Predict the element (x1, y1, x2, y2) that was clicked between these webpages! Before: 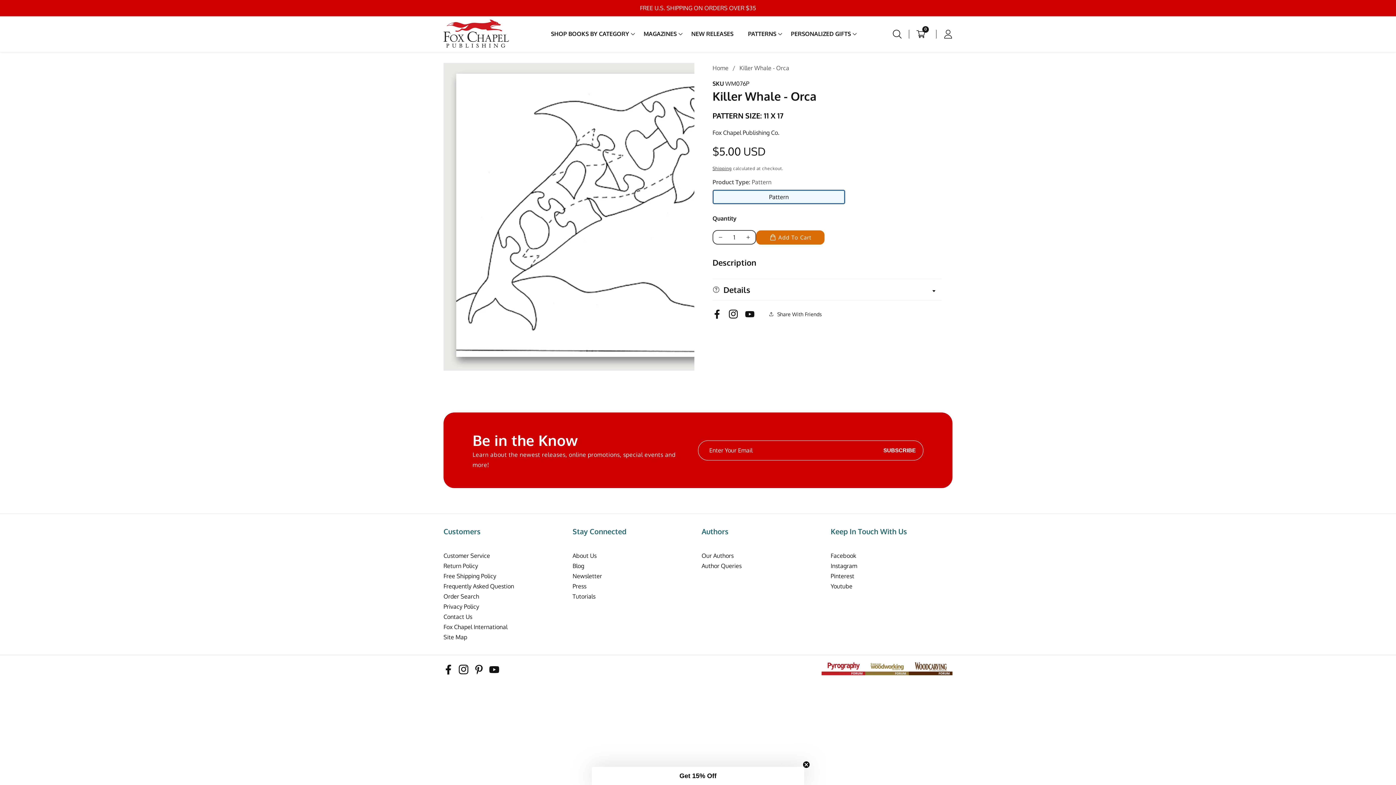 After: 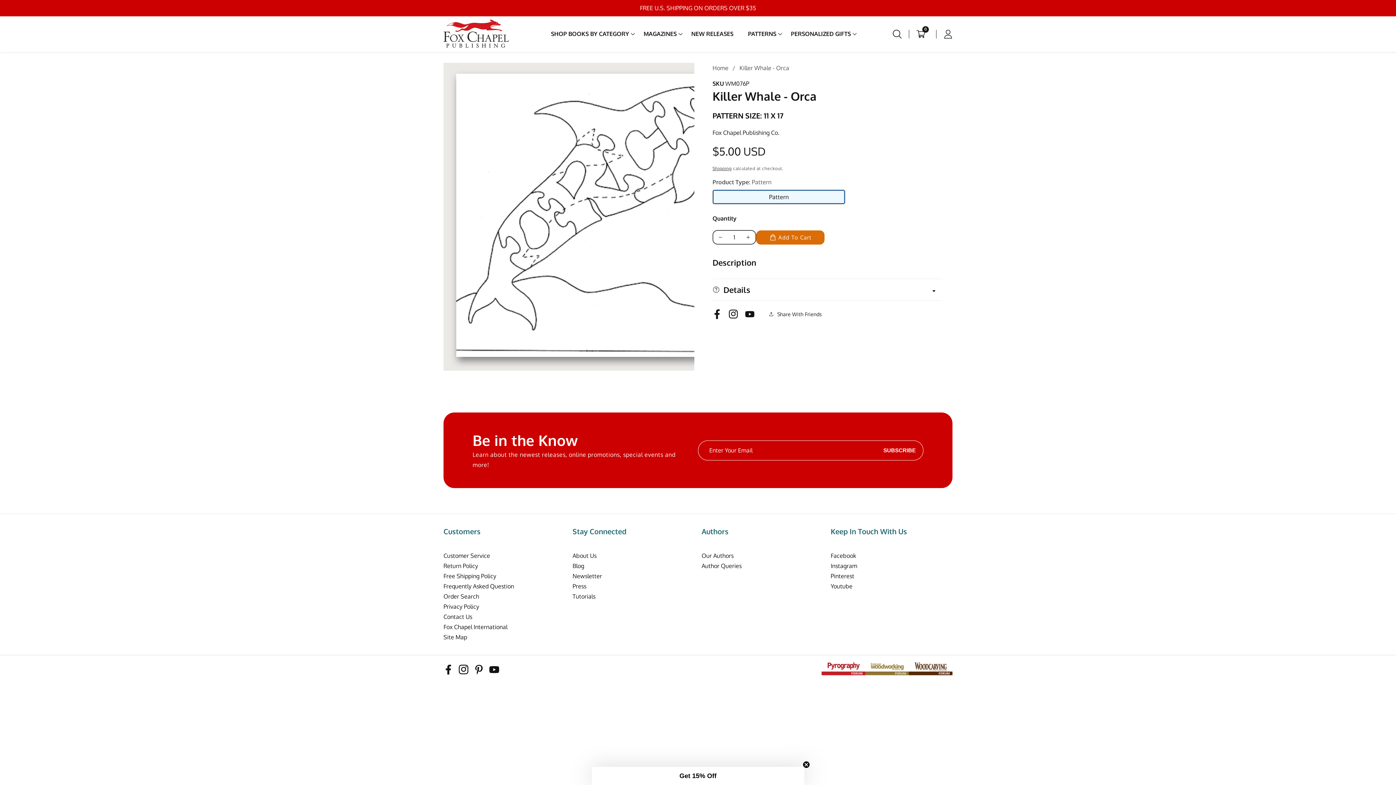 Action: label: Facebook bbox: (712, 309, 729, 318)